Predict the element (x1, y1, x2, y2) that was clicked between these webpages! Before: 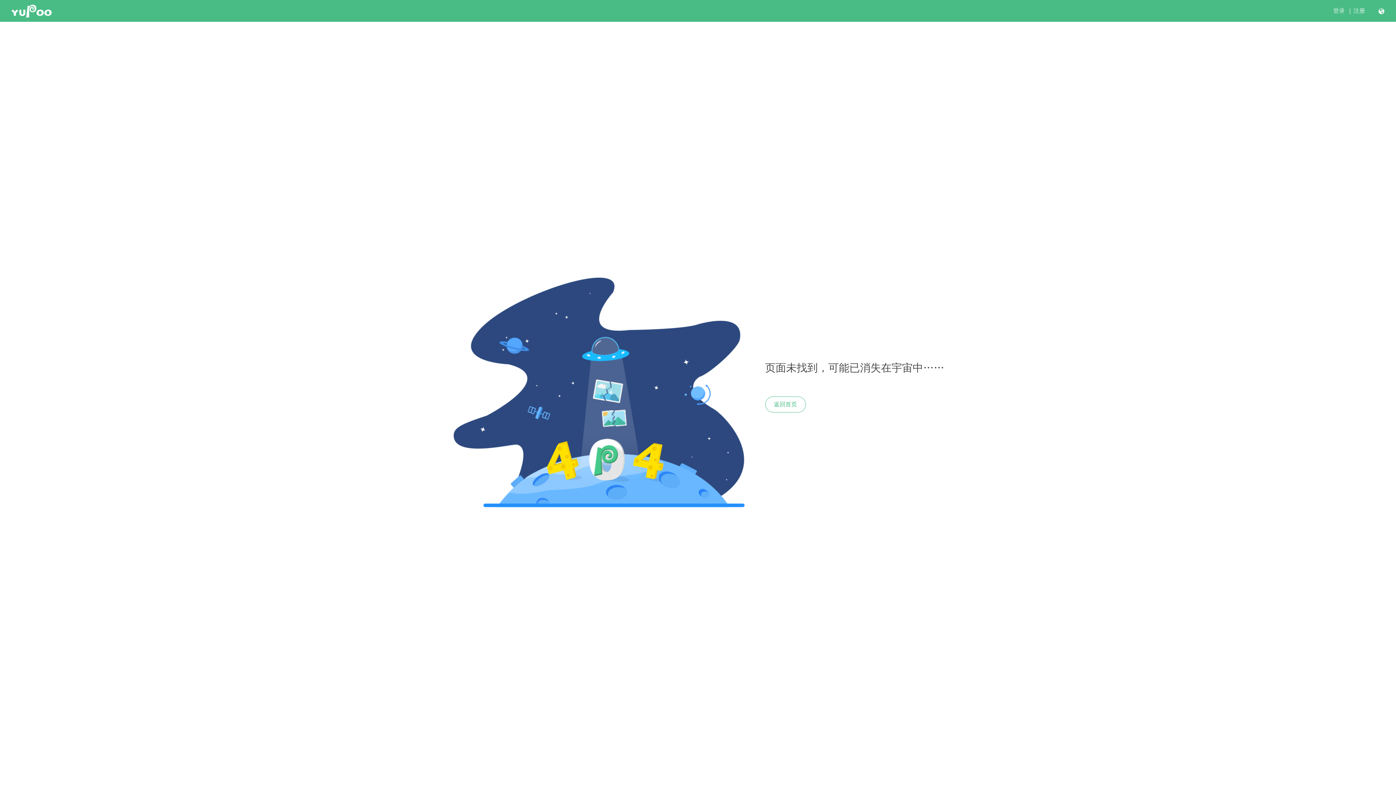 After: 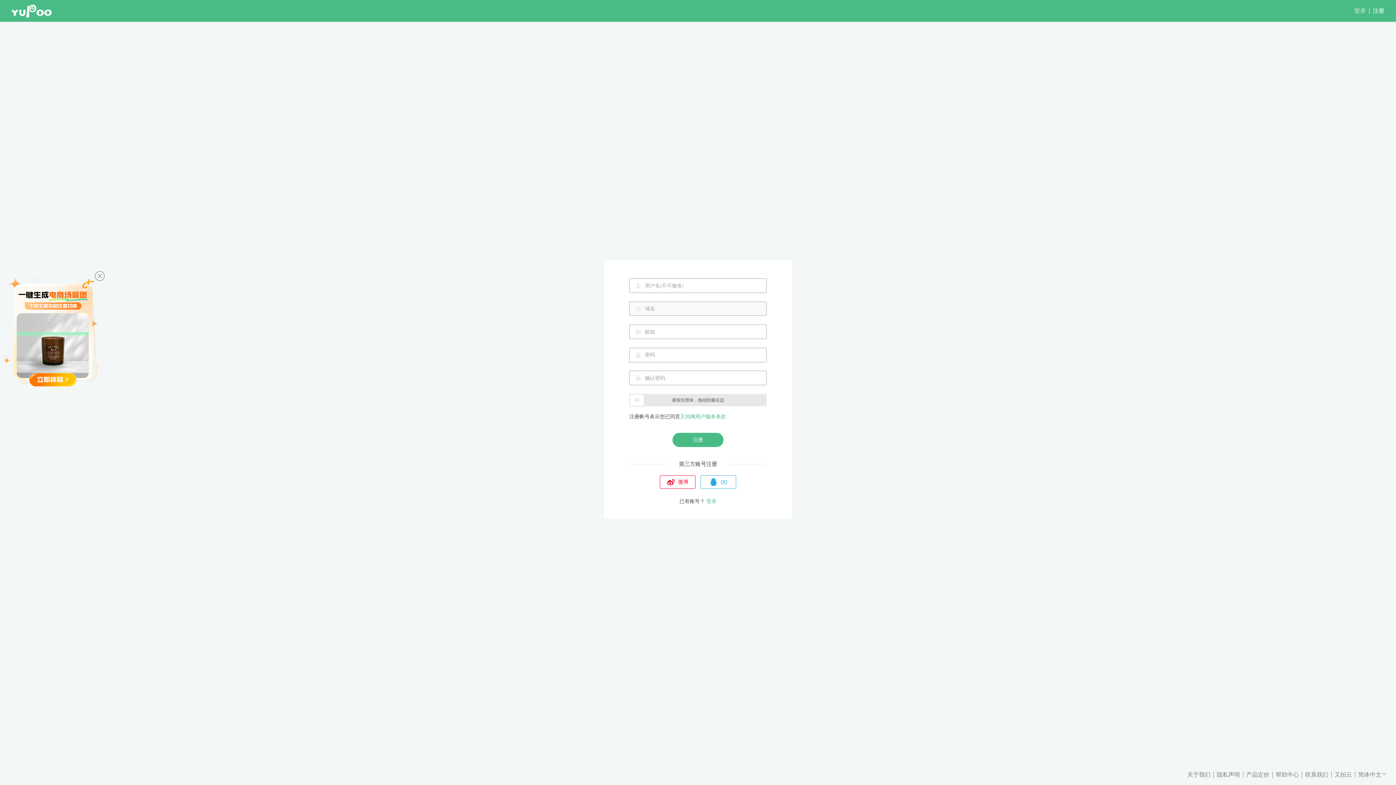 Action: label: 注册 bbox: (1353, 7, 1365, 14)